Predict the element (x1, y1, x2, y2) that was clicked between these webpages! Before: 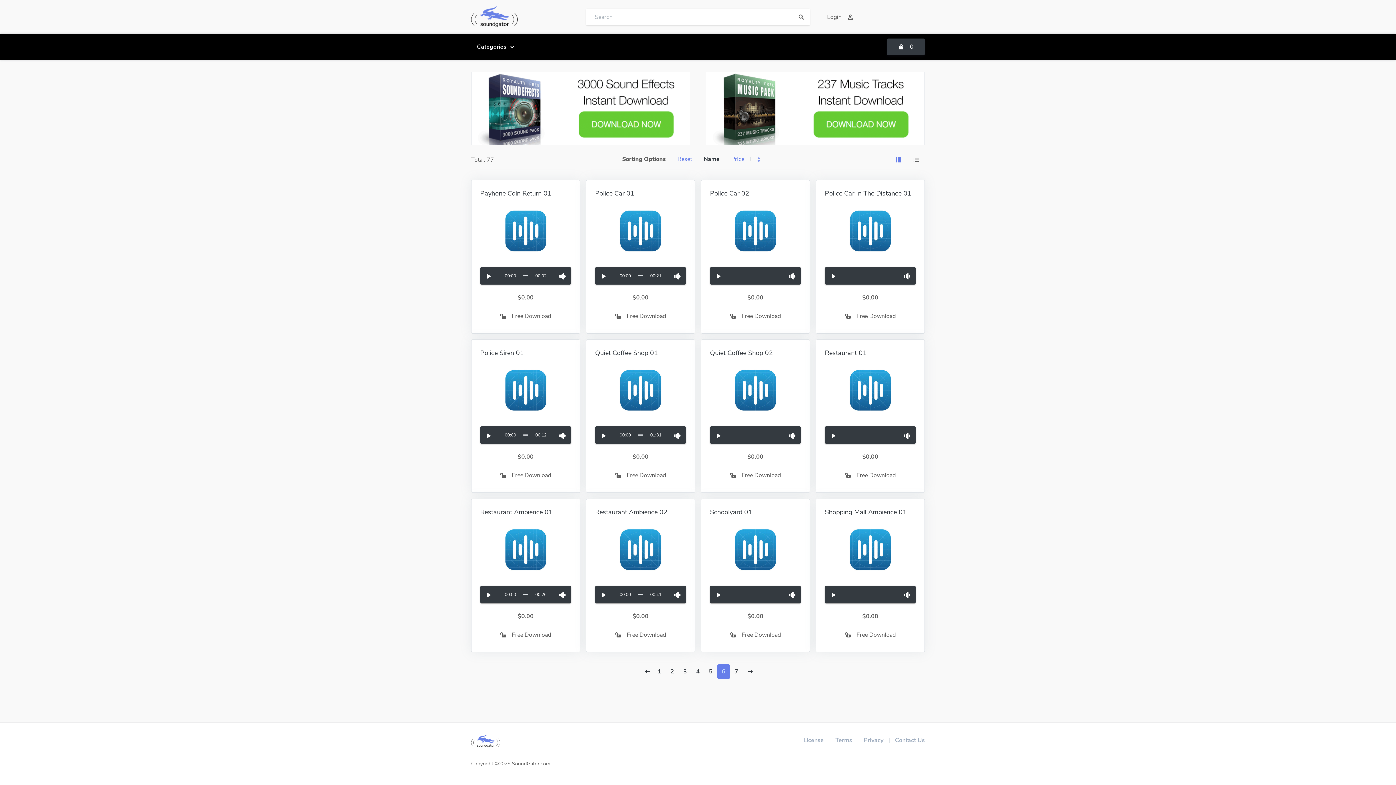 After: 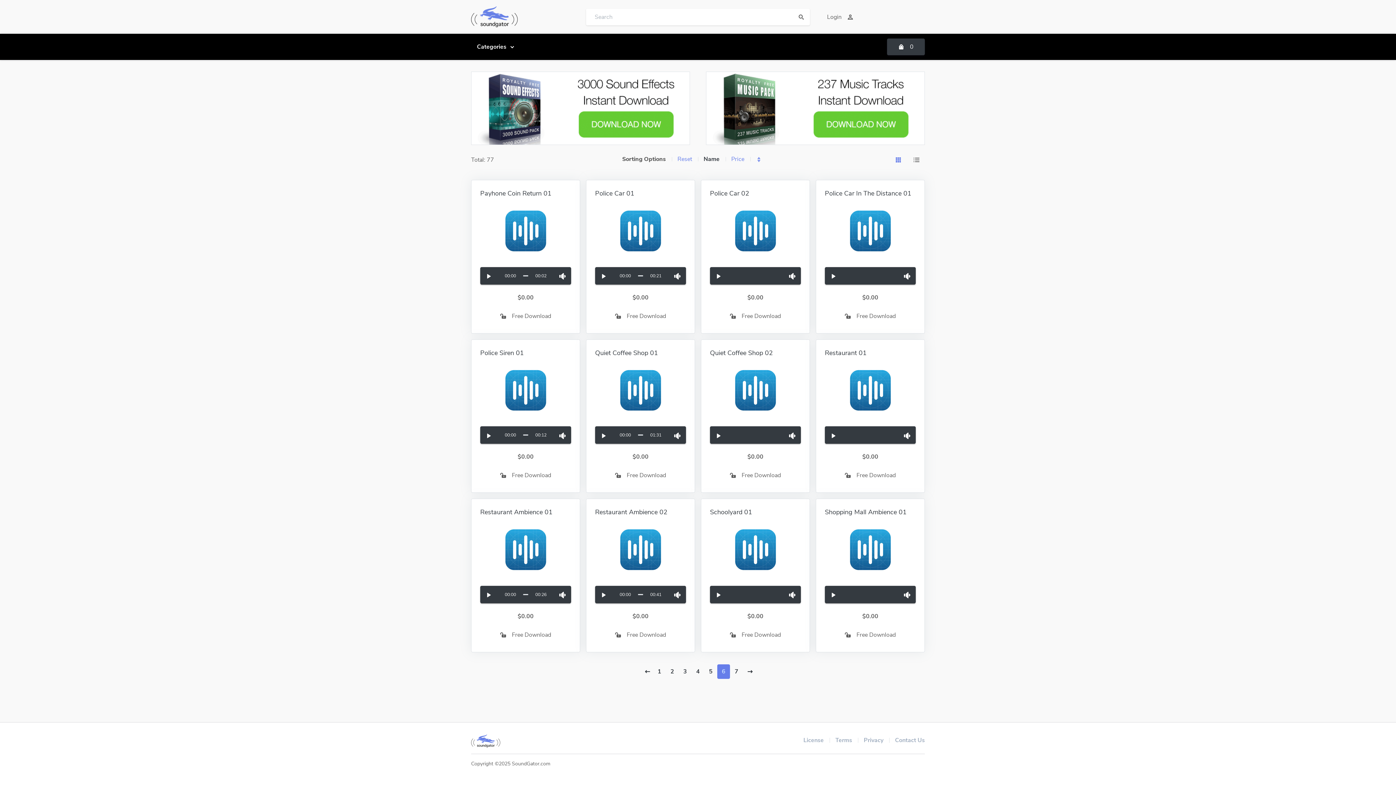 Action: bbox: (706, 72, 924, 80)